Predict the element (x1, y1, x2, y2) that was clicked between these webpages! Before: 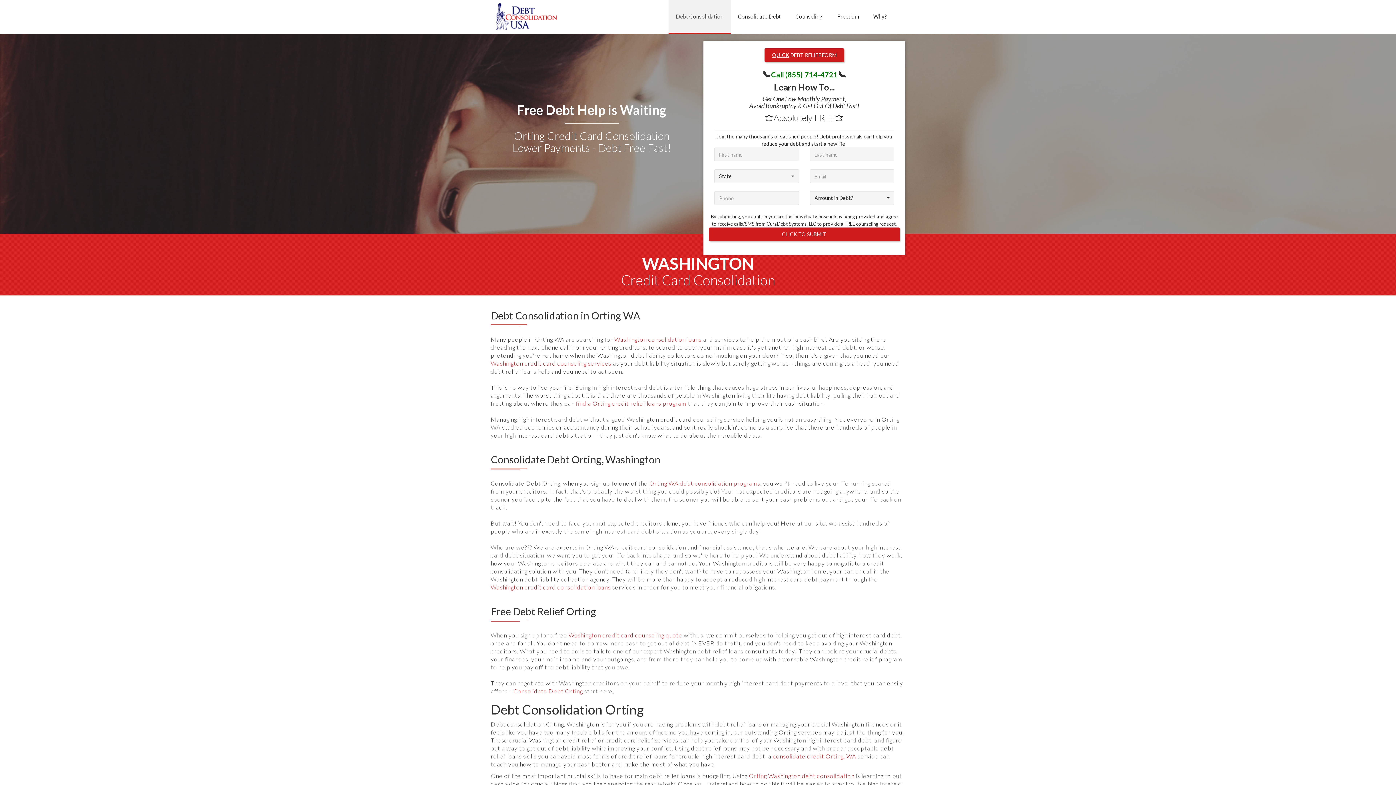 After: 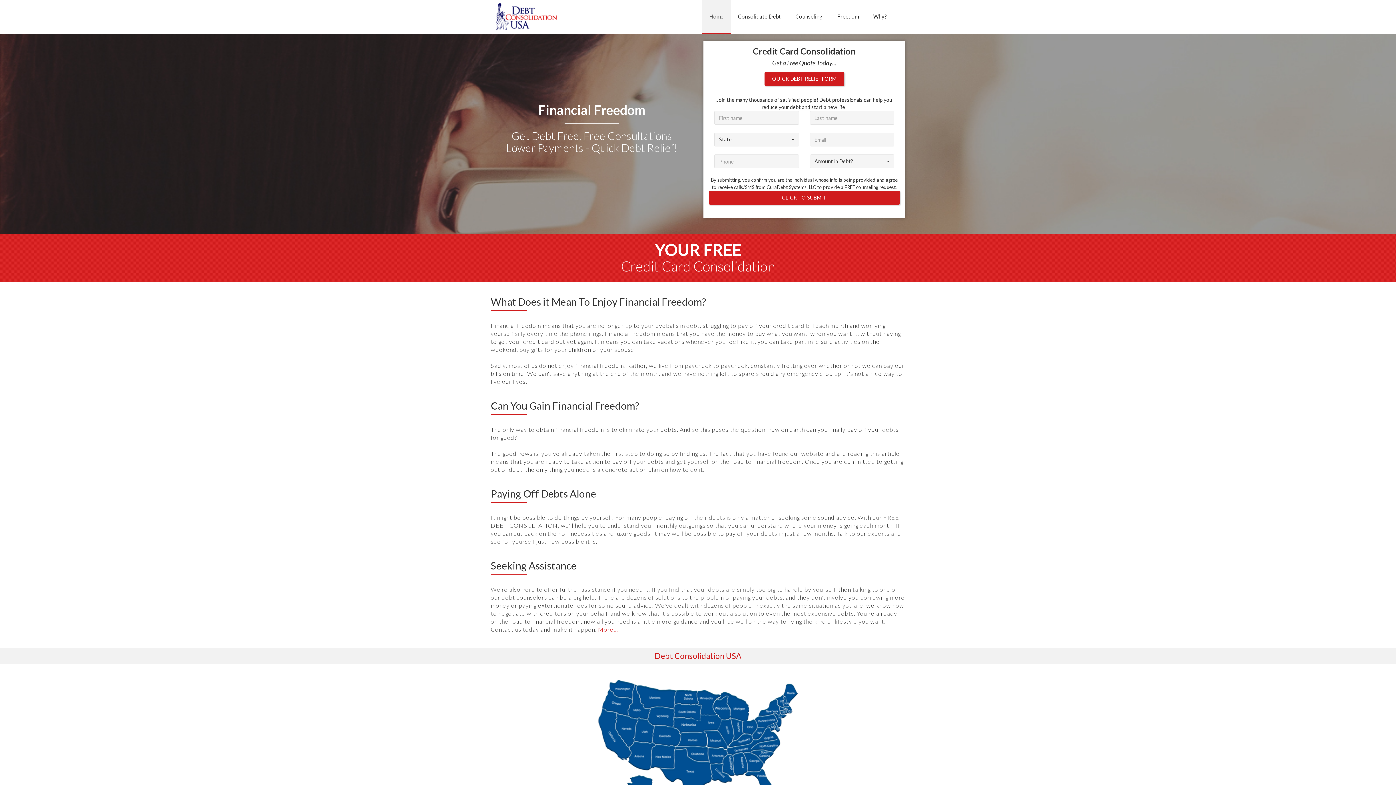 Action: label: Freedom bbox: (830, 0, 866, 33)